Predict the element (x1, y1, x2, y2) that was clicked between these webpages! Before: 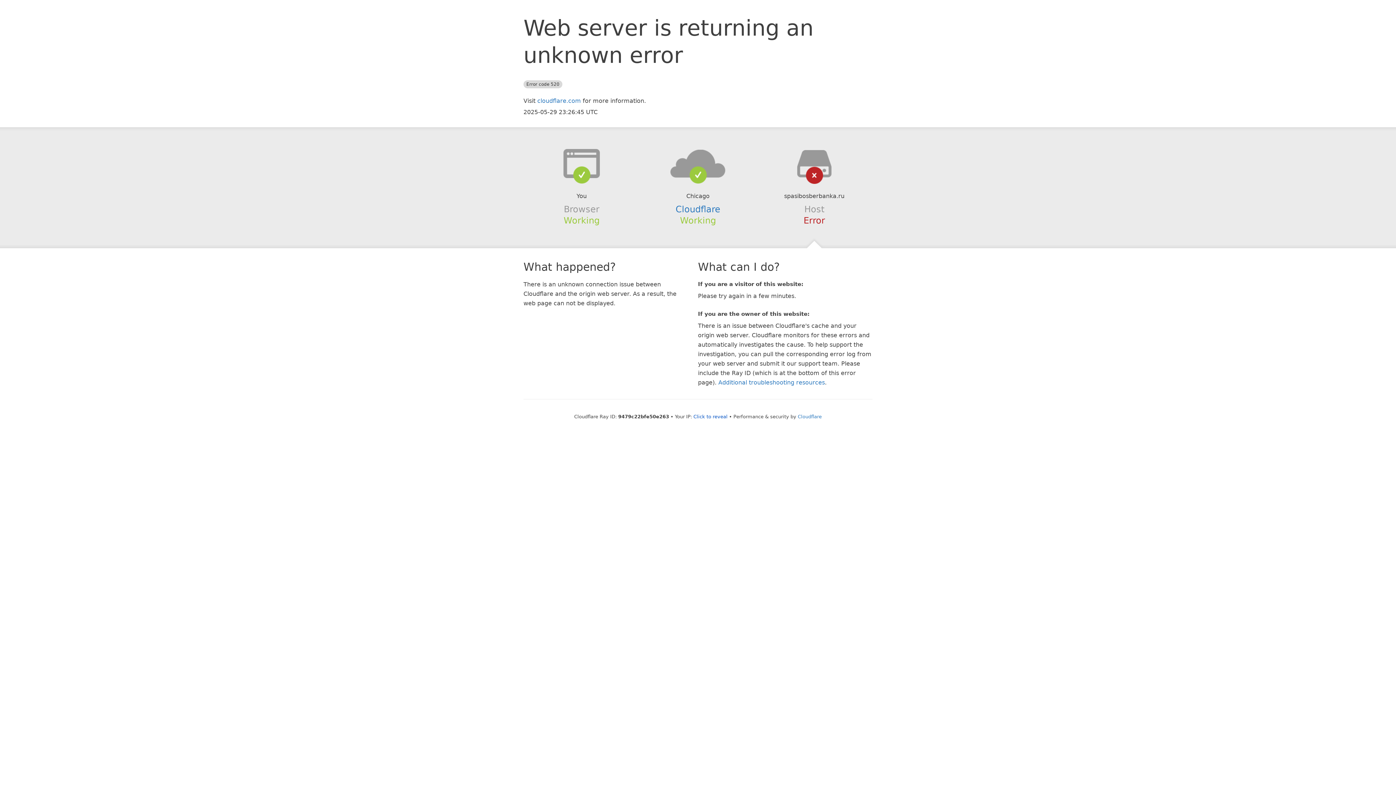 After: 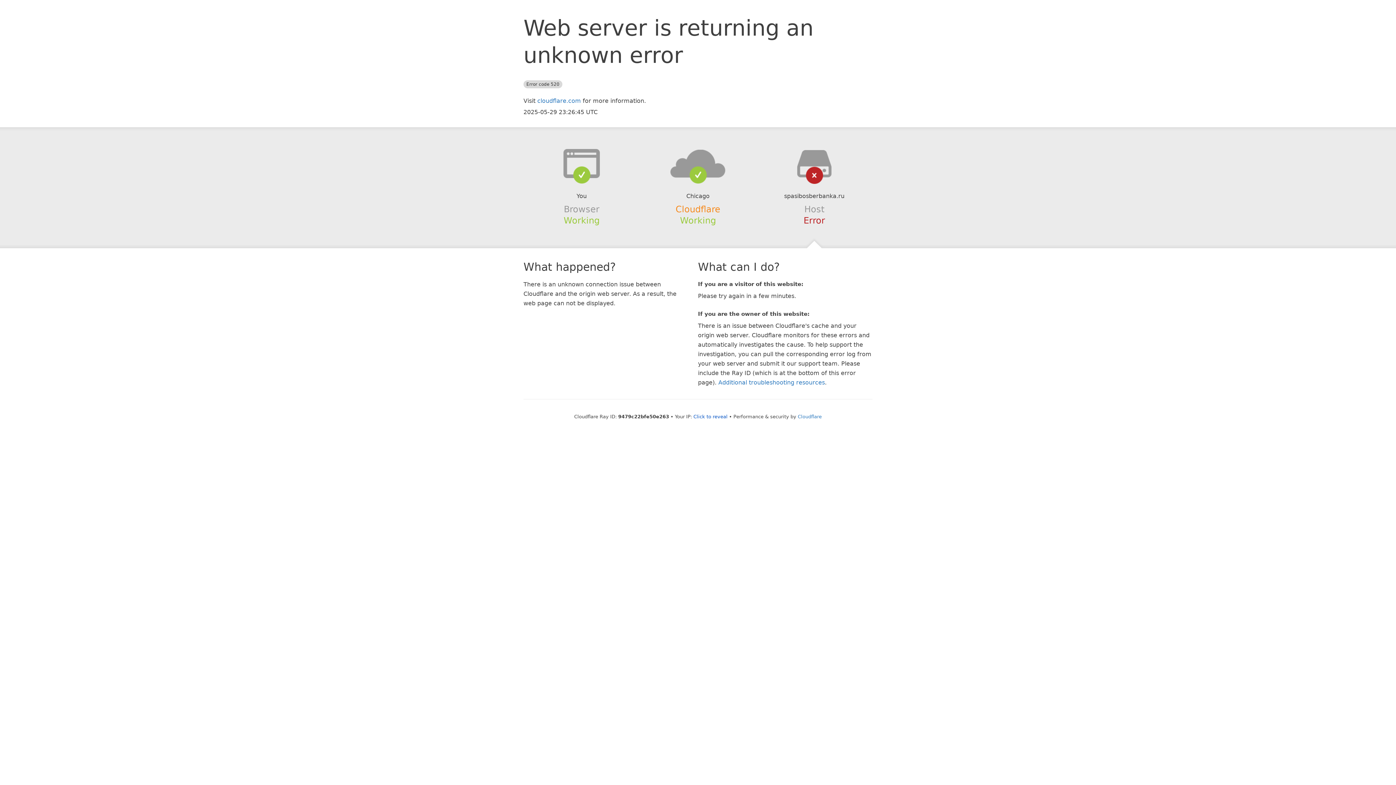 Action: bbox: (675, 204, 720, 214) label: Cloudflare